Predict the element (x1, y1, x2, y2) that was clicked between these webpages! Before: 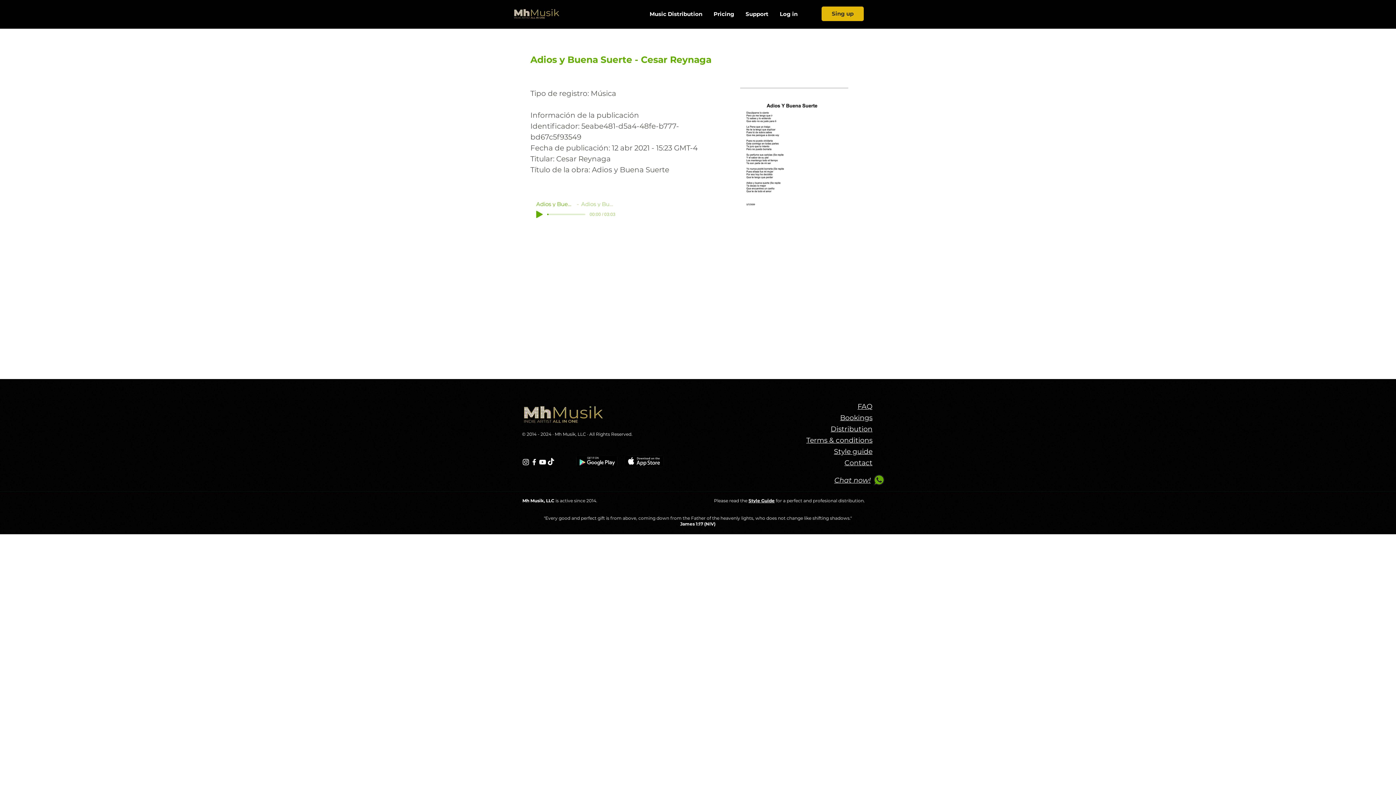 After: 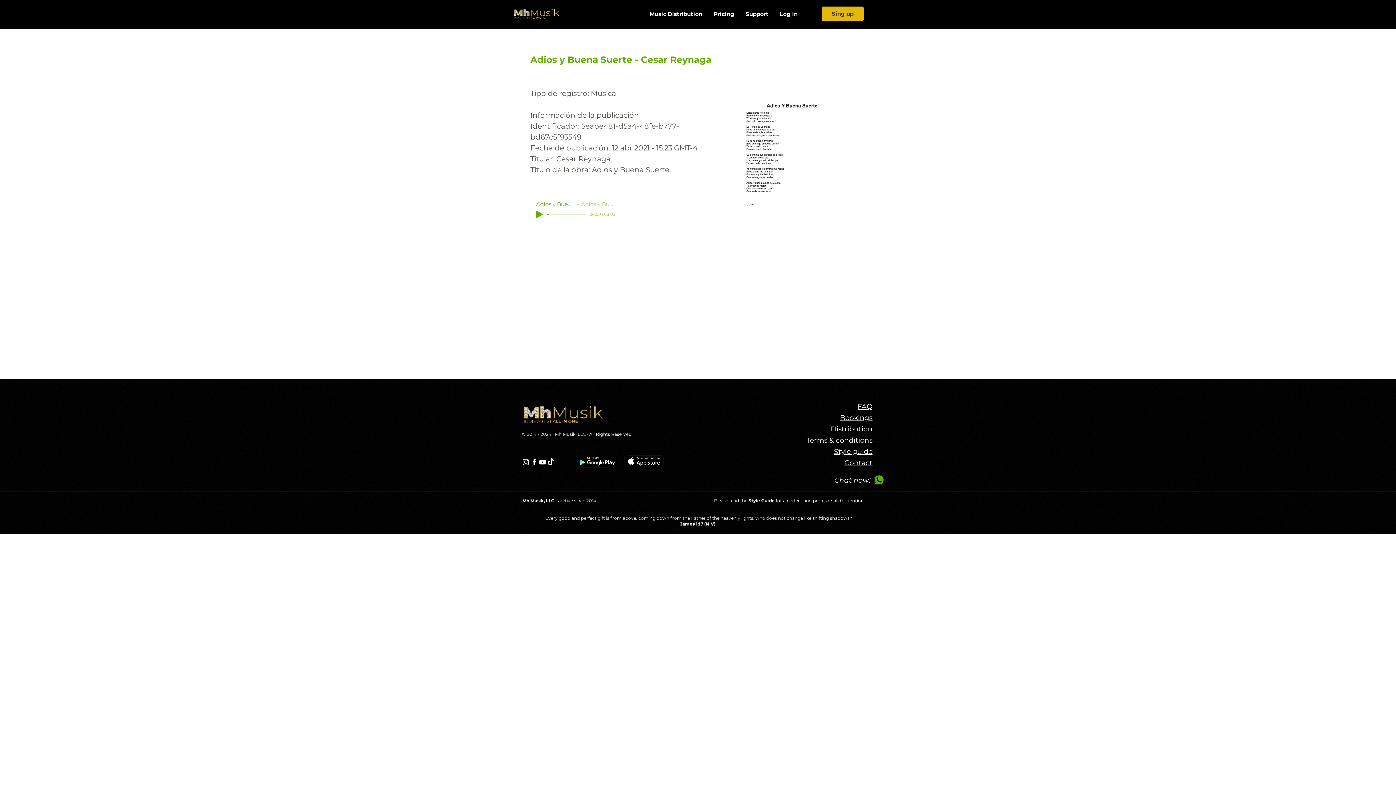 Action: label: Bookings bbox: (840, 413, 872, 422)